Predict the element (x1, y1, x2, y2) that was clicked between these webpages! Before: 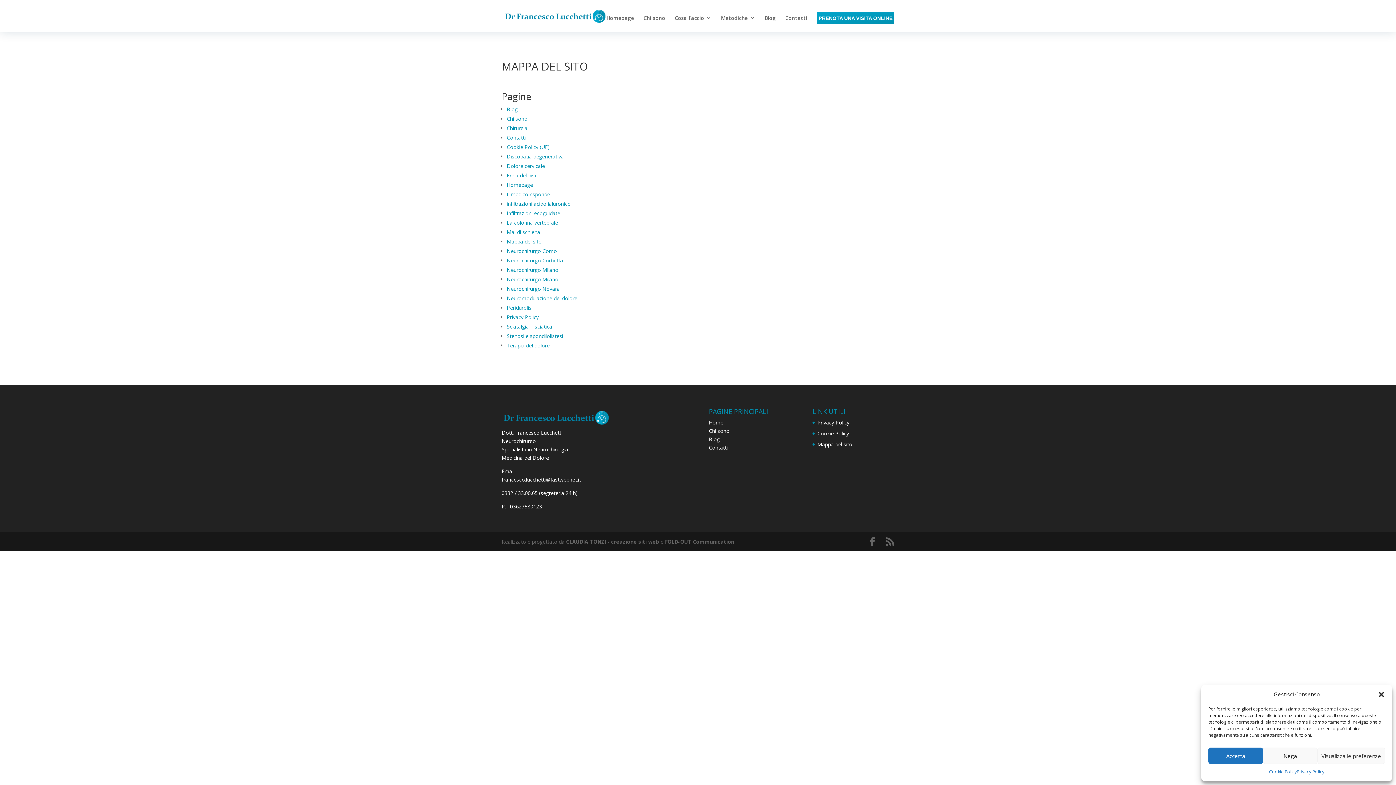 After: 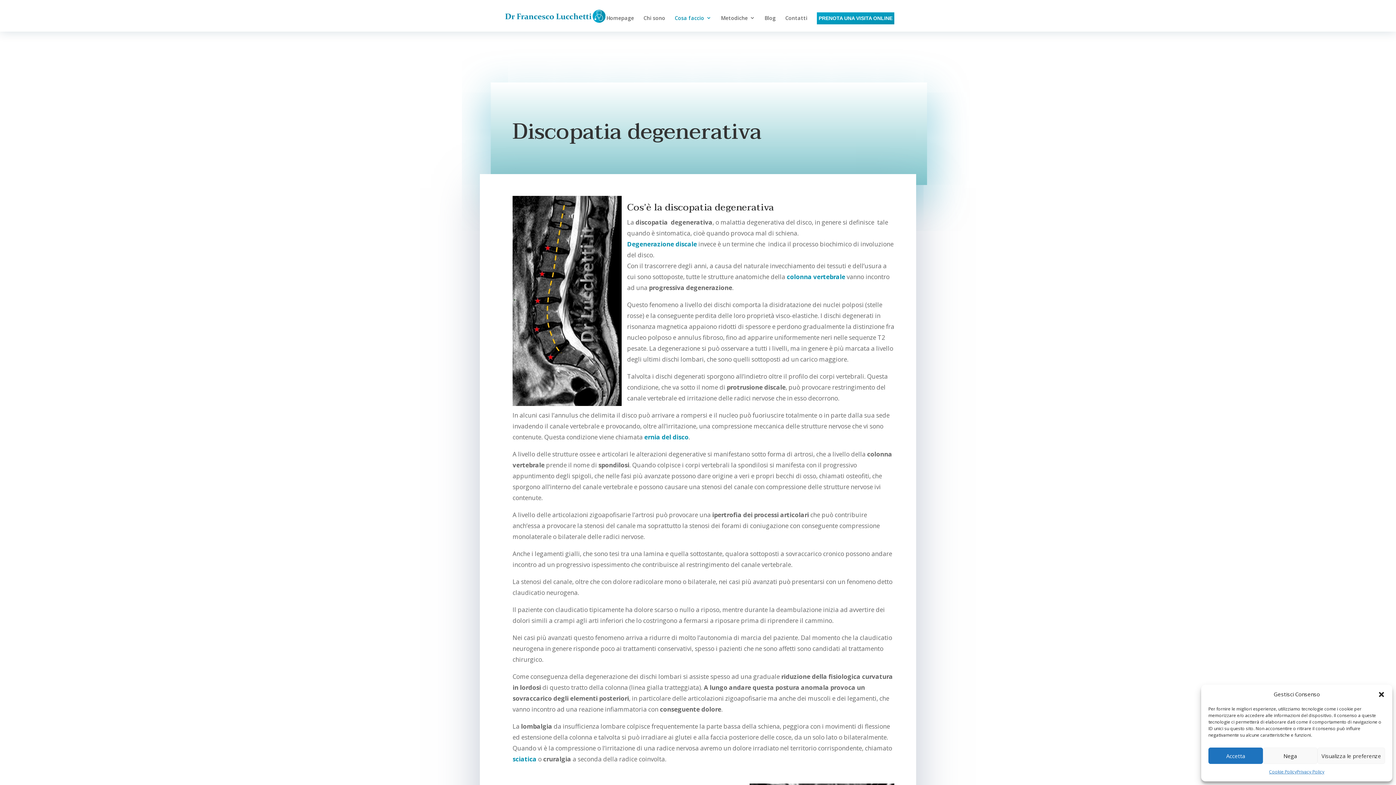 Action: bbox: (506, 152, 564, 159) label: Discopatia degenerativa